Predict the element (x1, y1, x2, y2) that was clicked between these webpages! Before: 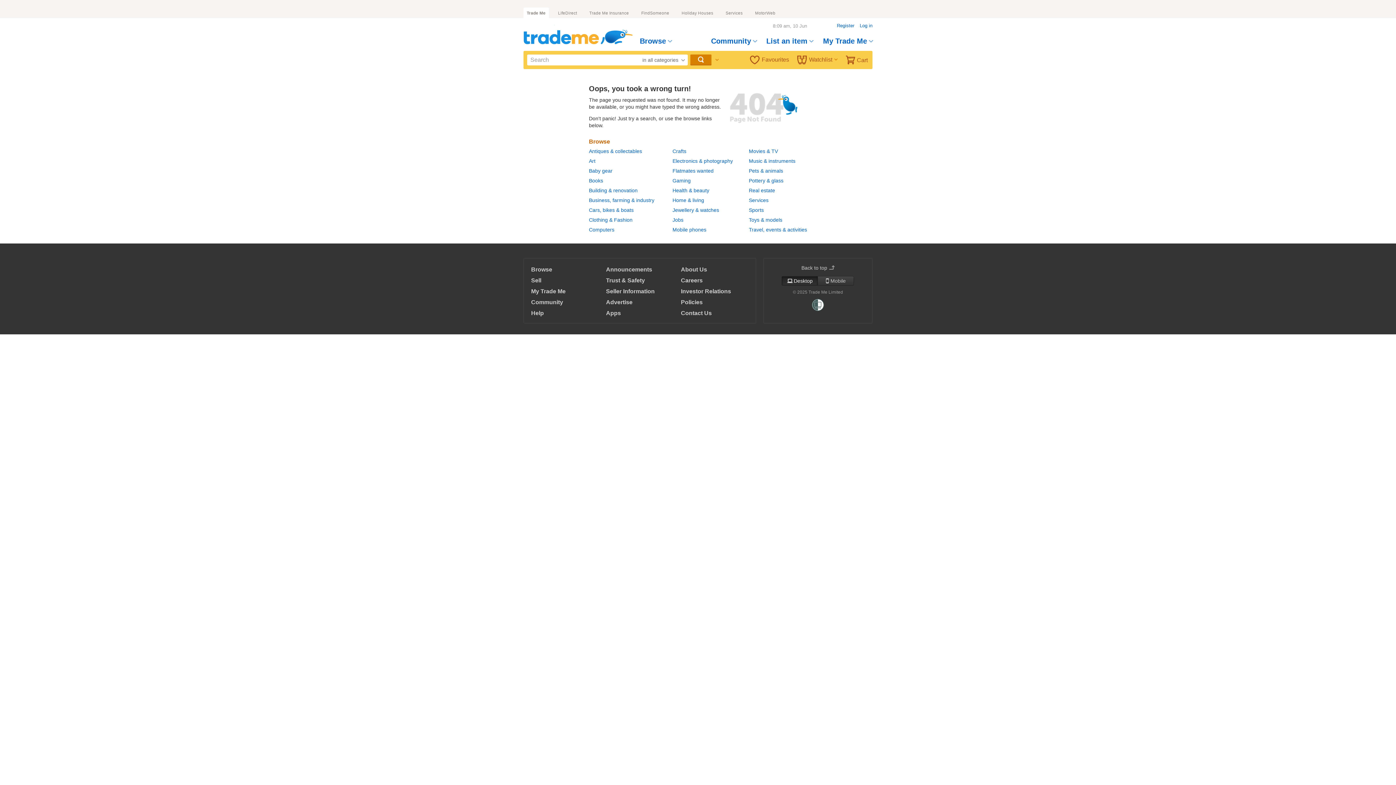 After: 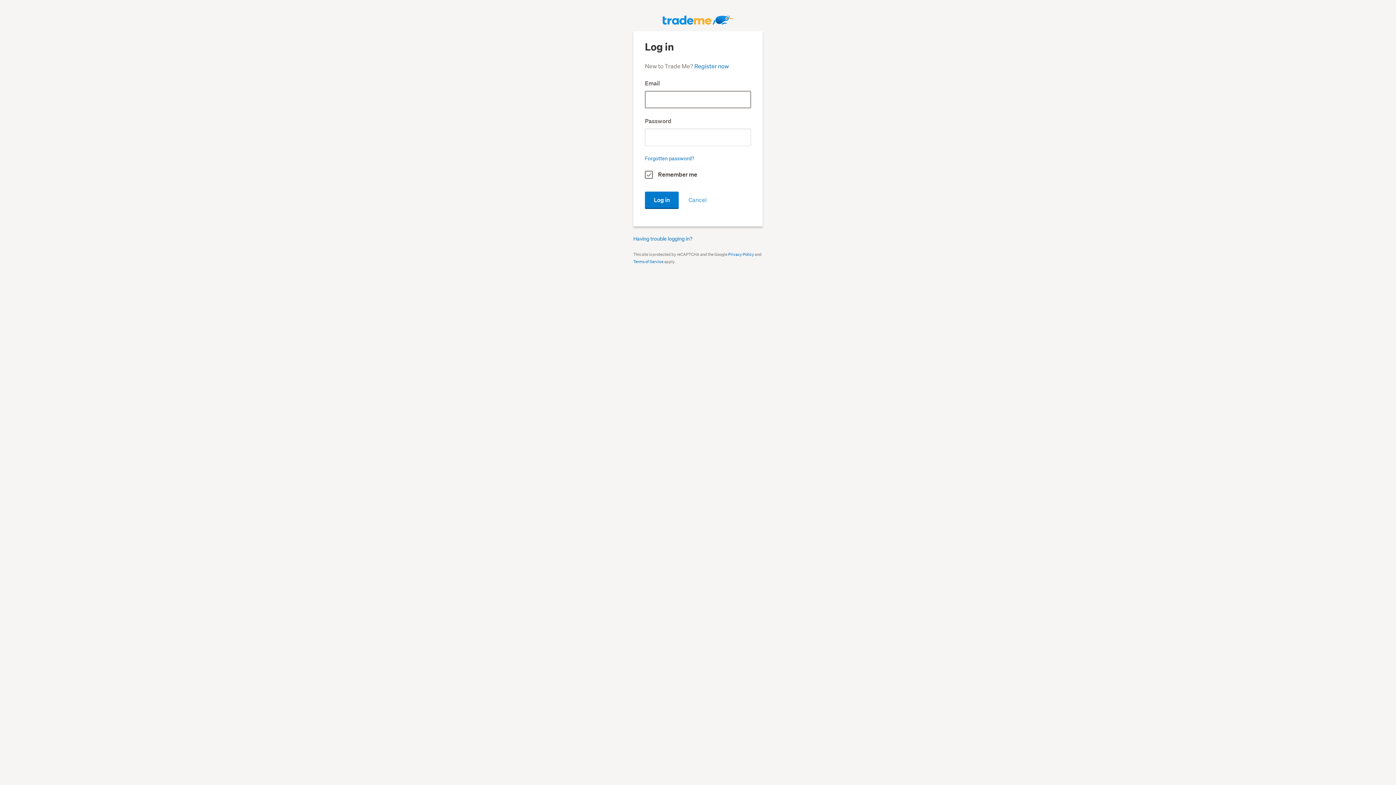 Action: bbox: (842, 50, 872, 69) label:  Cart